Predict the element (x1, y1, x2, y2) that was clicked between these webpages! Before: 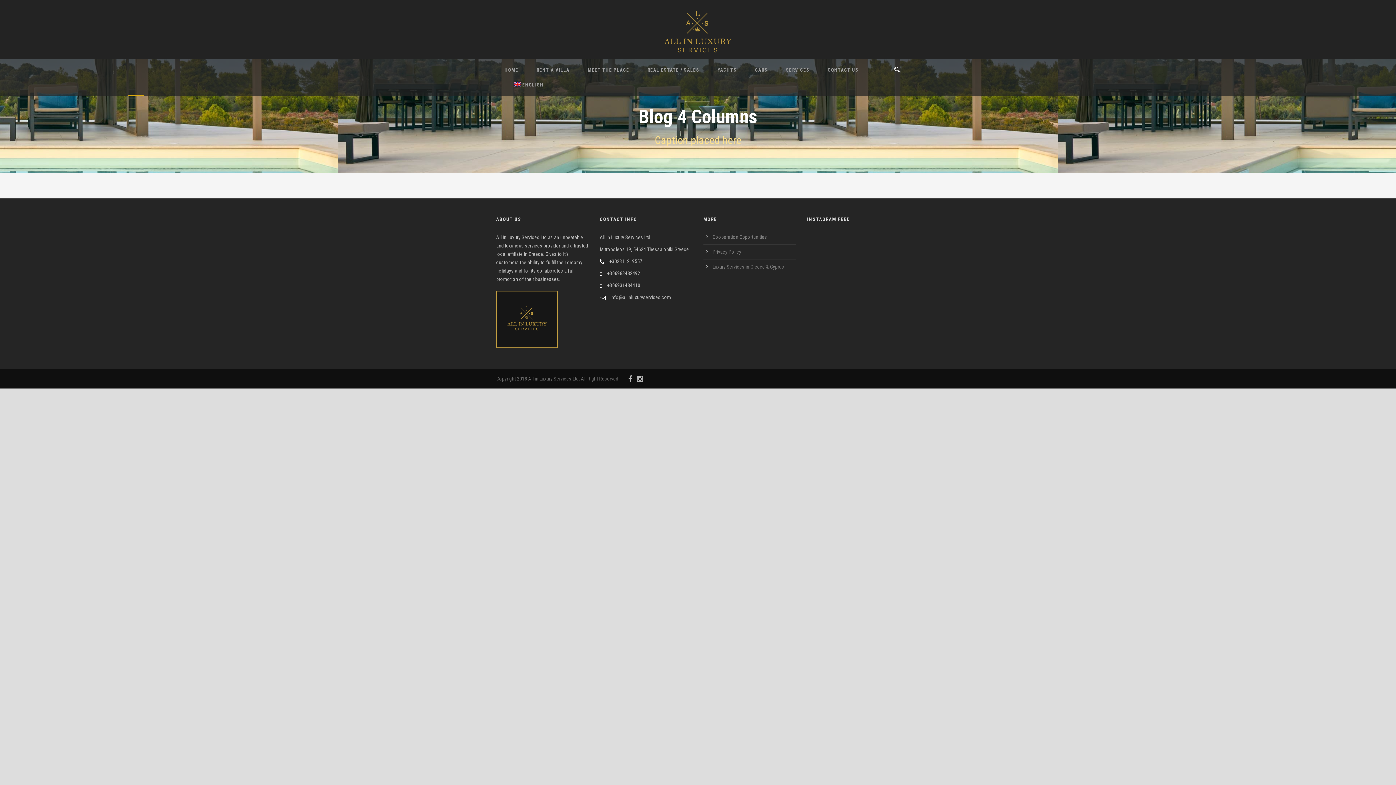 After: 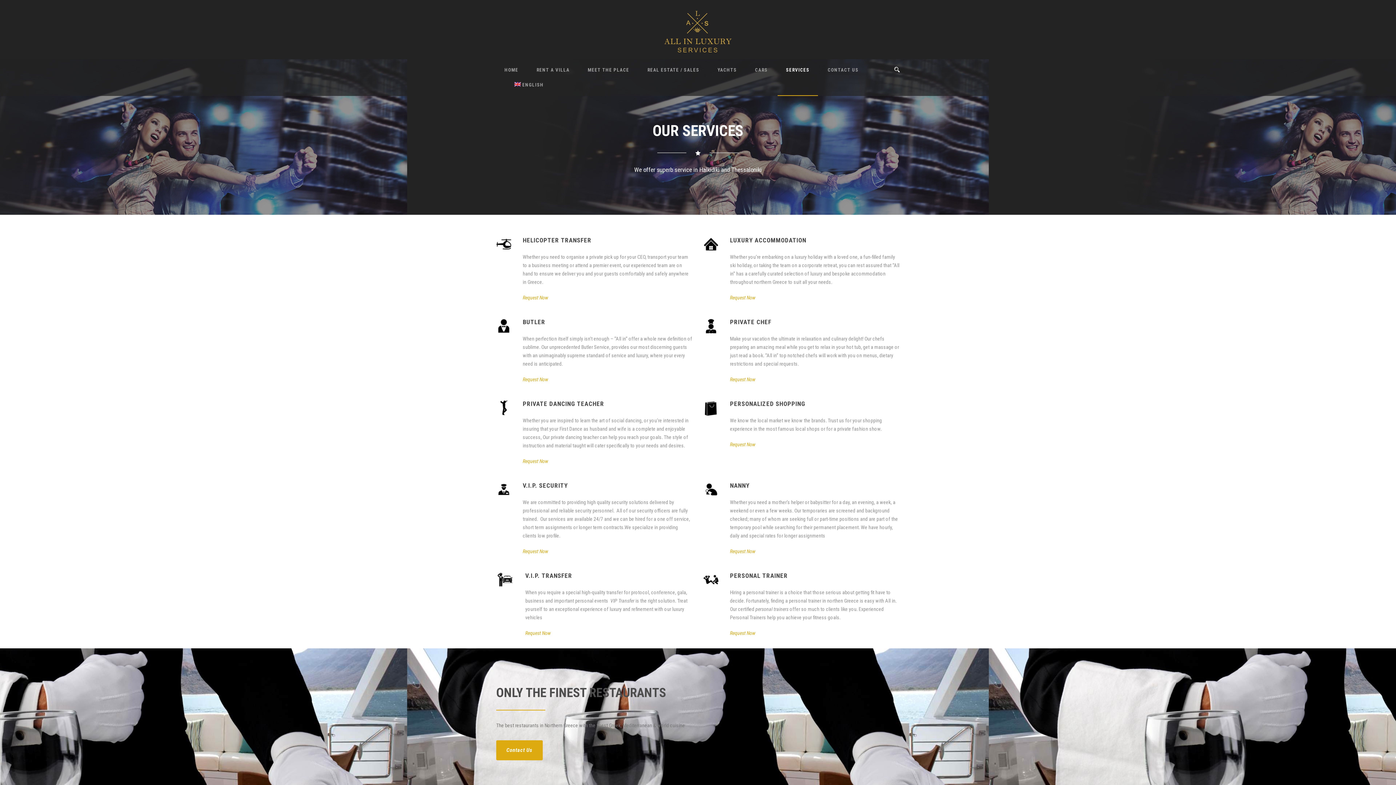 Action: bbox: (768, 66, 809, 81) label: SERVICES